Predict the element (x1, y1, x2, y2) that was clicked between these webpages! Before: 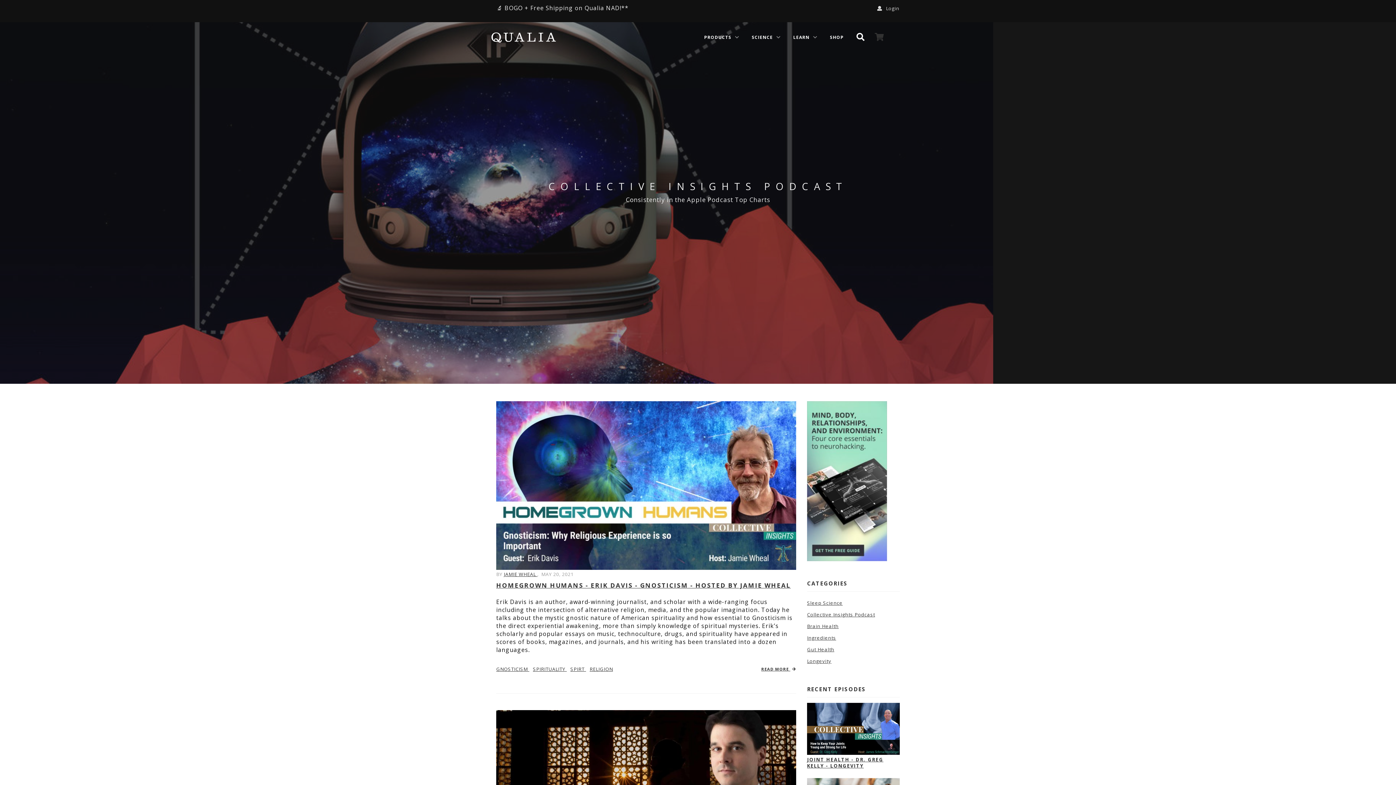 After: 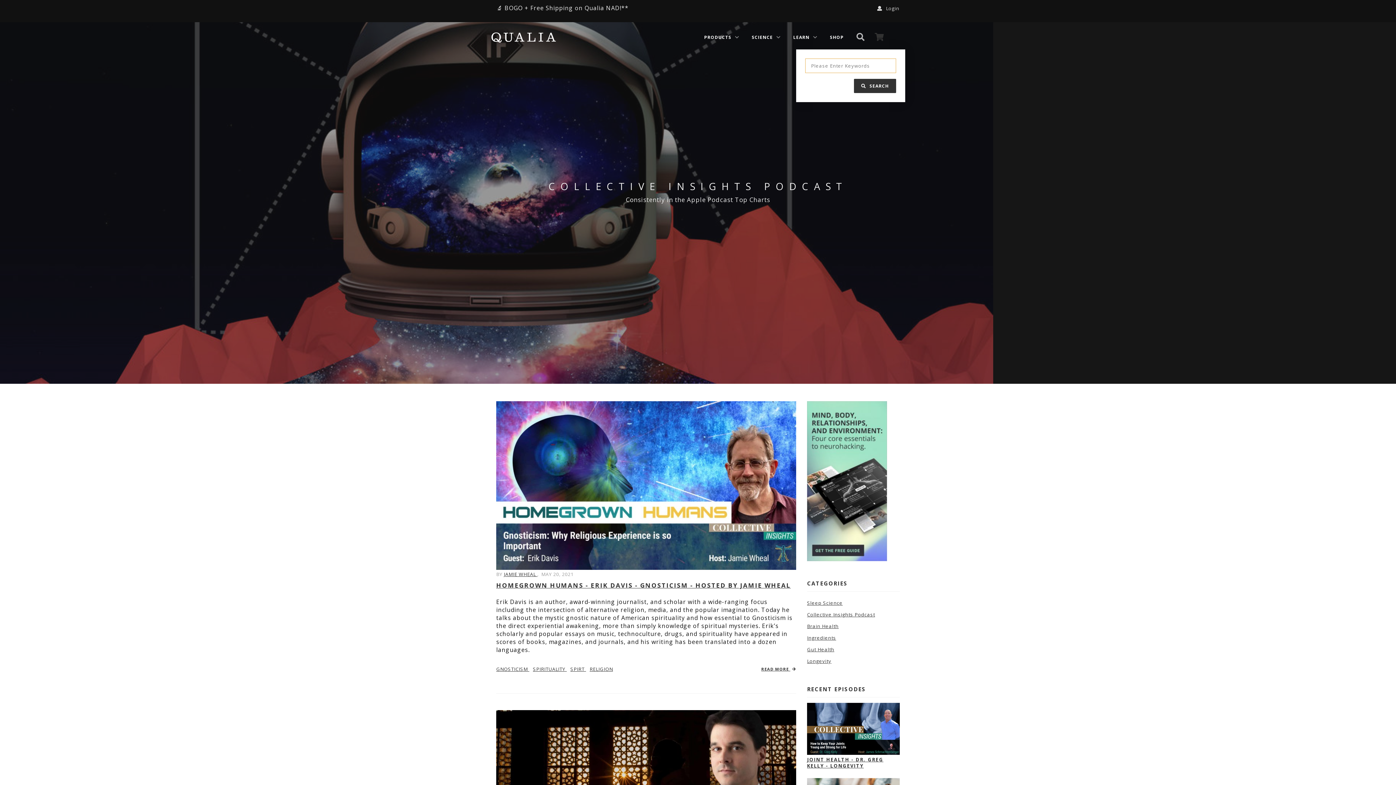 Action: label: Toggle Search Menu bbox: (856, 32, 865, 41)